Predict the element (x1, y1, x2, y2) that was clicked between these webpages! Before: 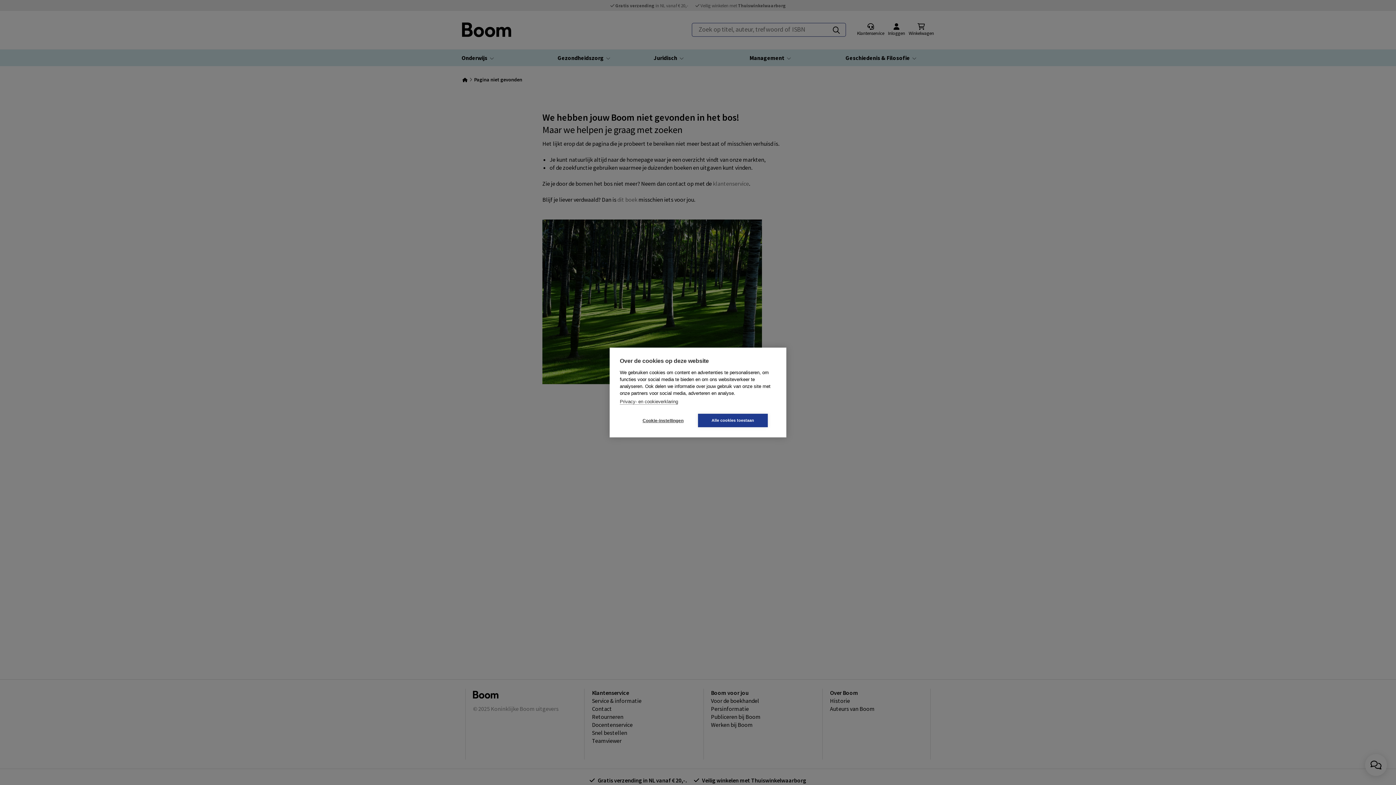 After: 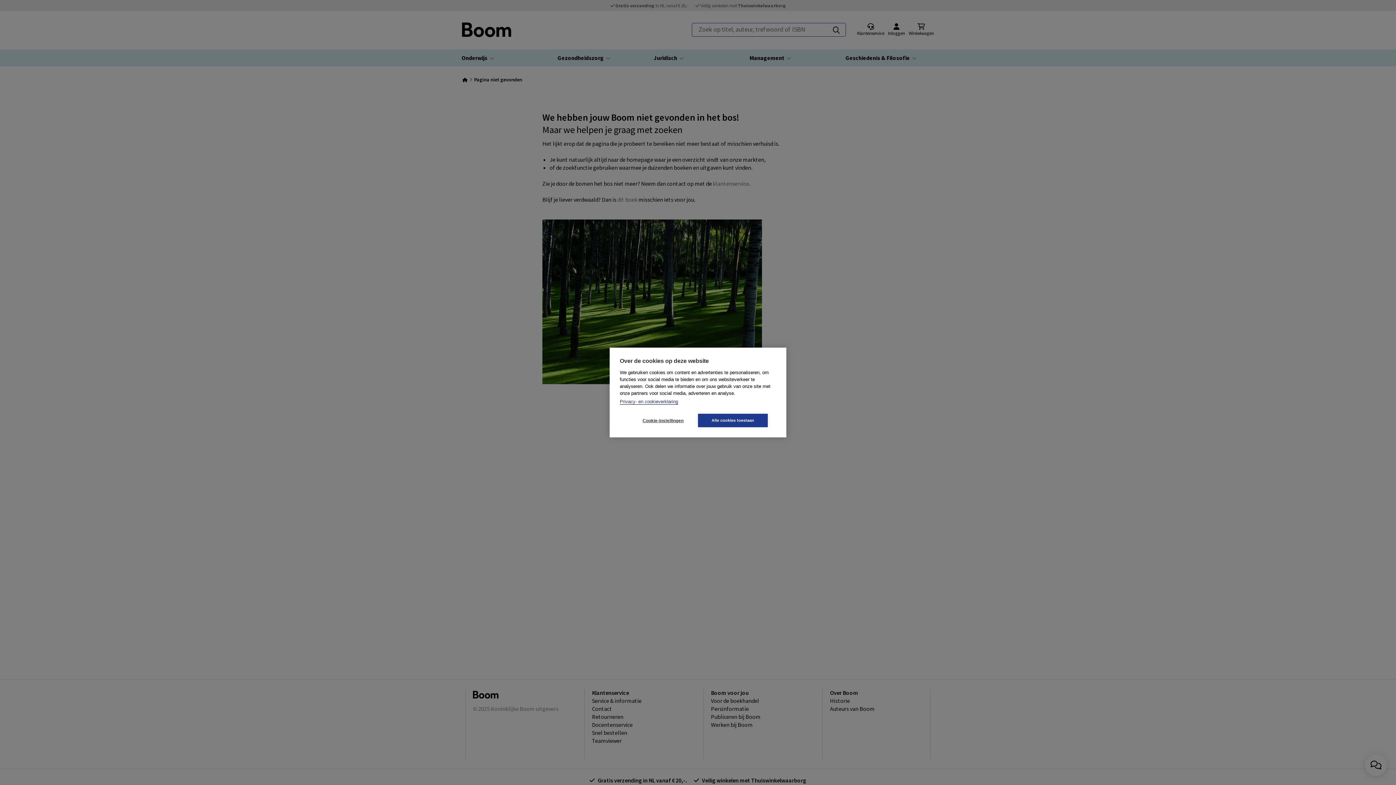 Action: label: Privacy- en cookieverklaring bbox: (620, 399, 678, 404)